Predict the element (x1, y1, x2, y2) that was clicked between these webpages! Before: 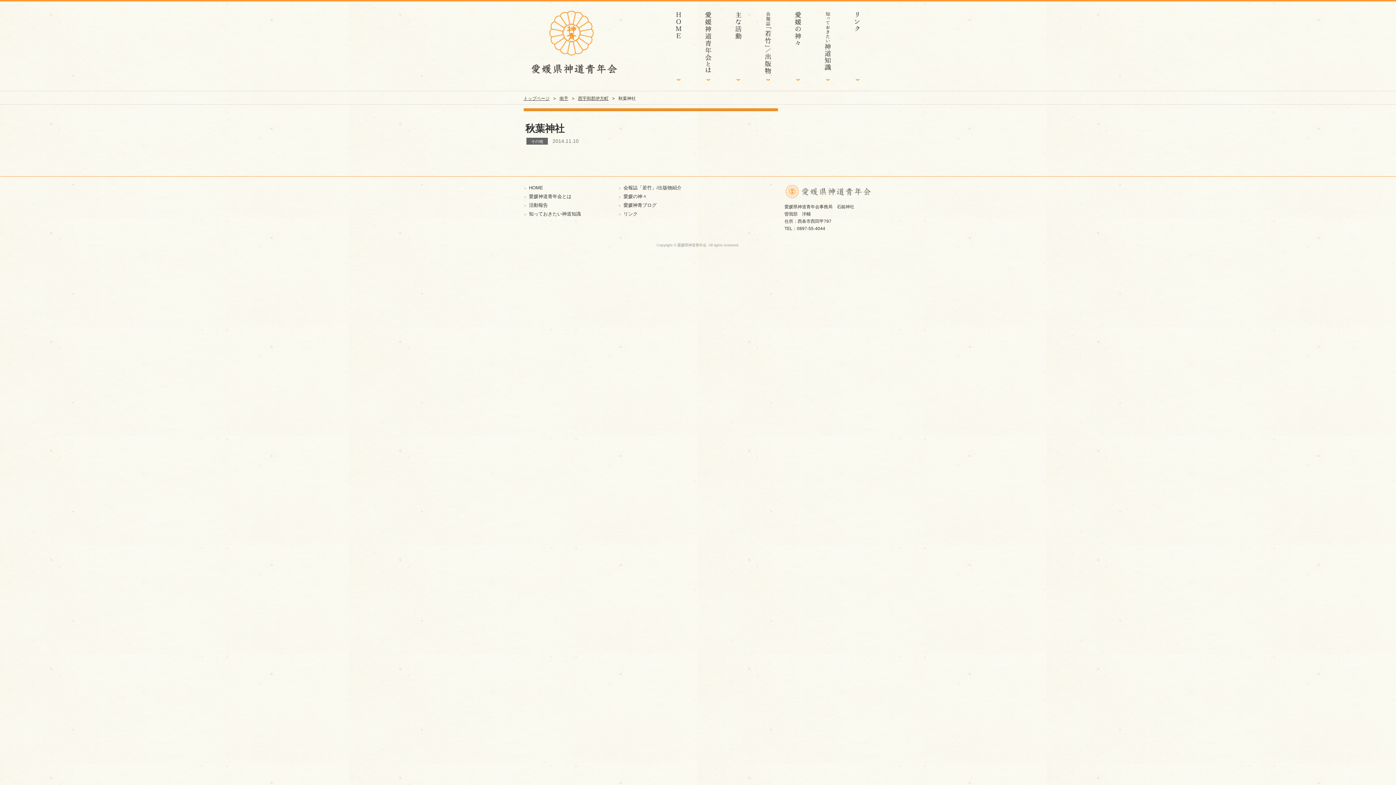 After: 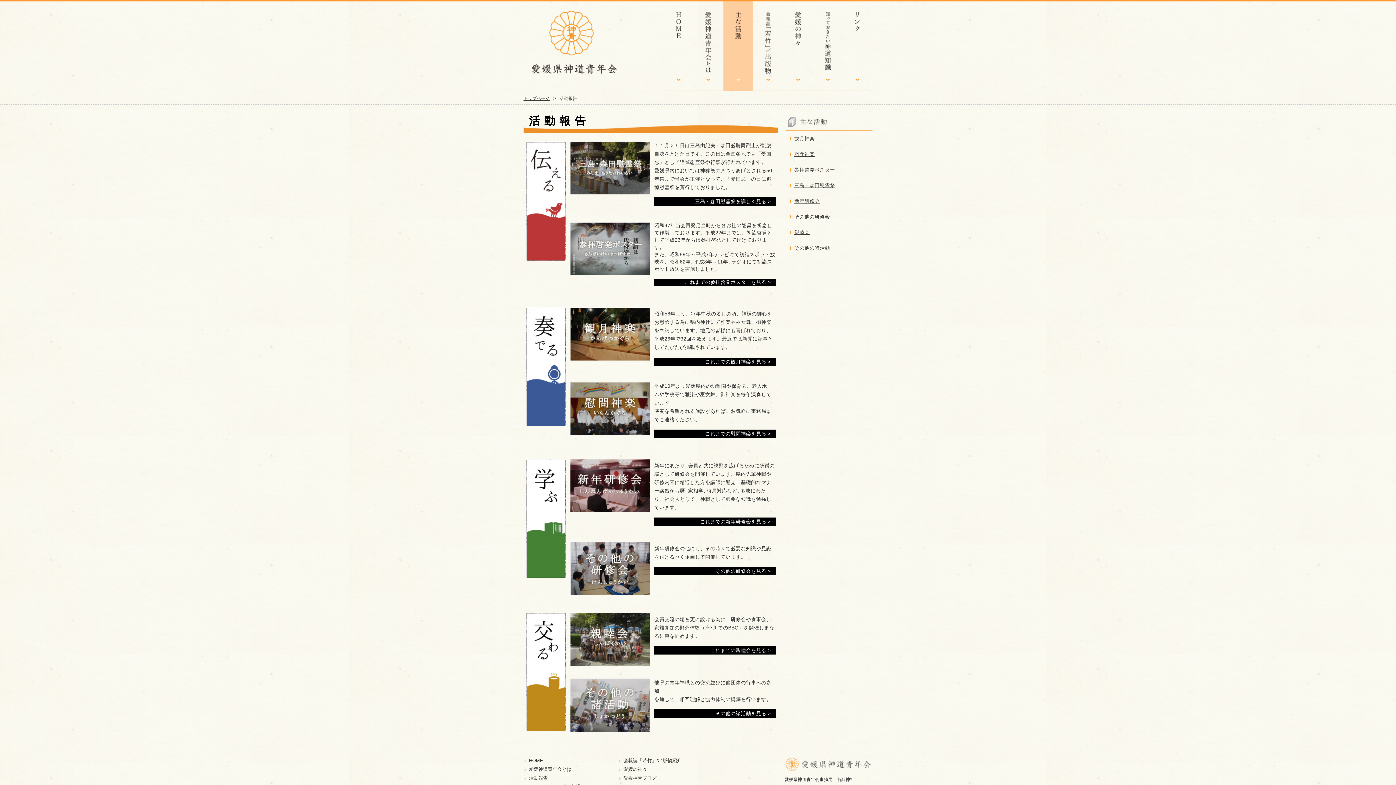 Action: label: 活動報告 bbox: (529, 202, 548, 208)